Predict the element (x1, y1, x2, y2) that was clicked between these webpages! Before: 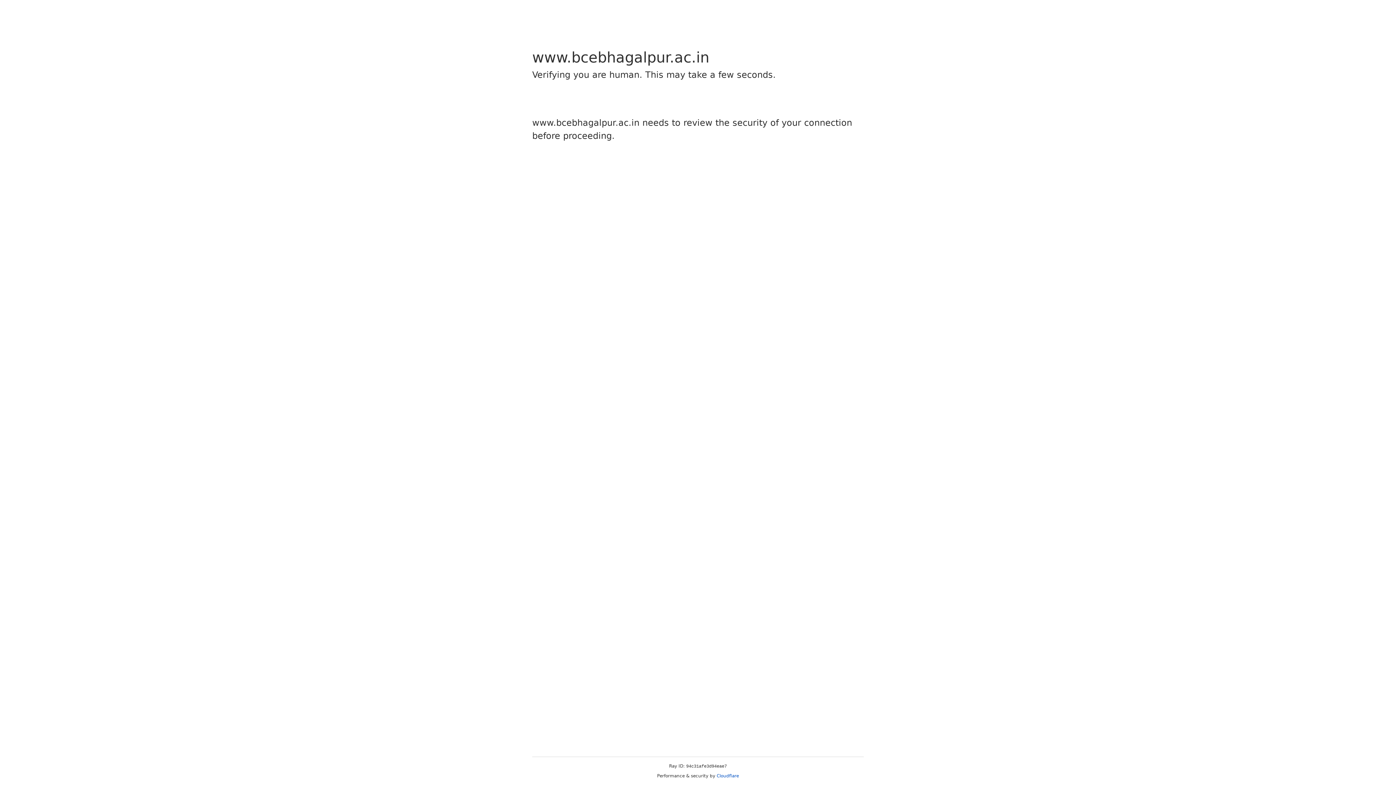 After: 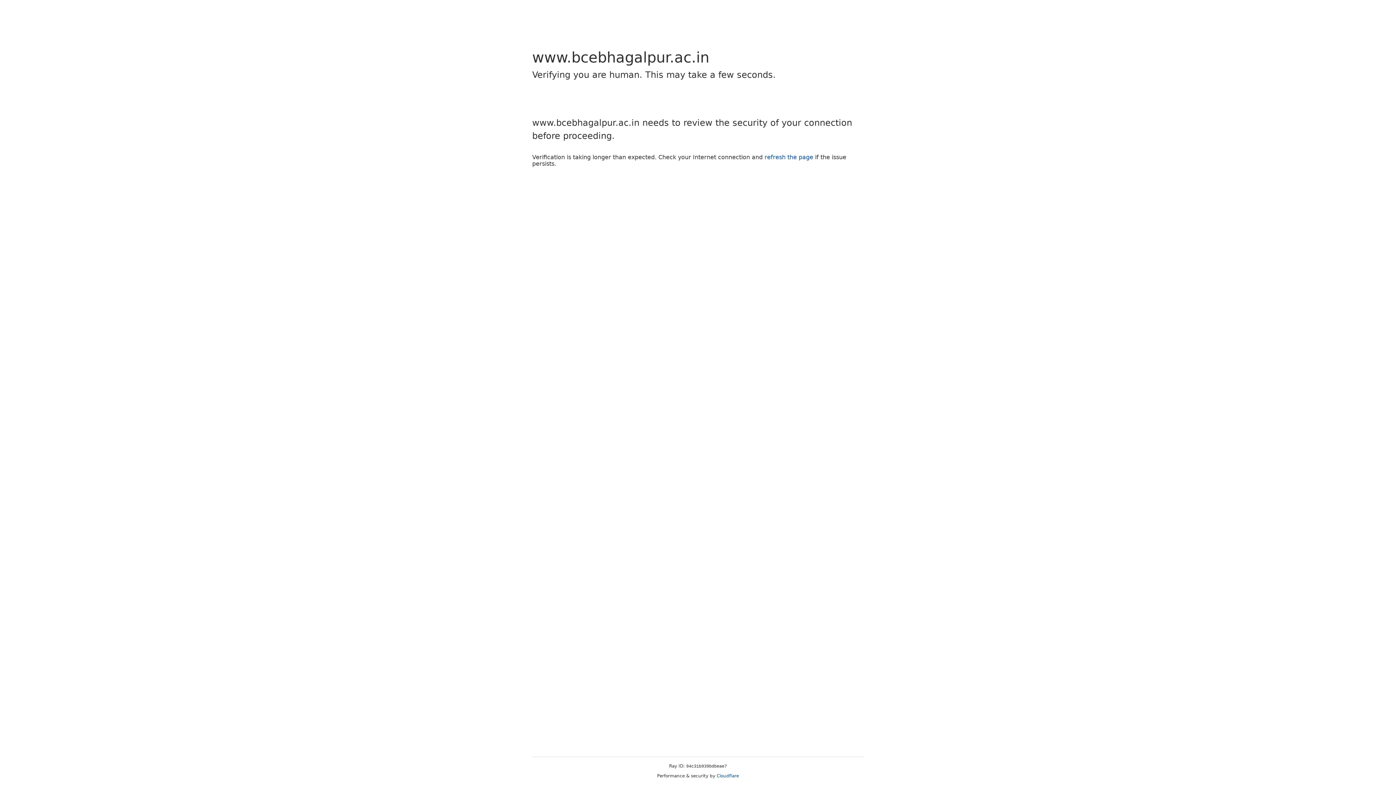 Action: label: Cloudflare bbox: (716, 773, 739, 778)